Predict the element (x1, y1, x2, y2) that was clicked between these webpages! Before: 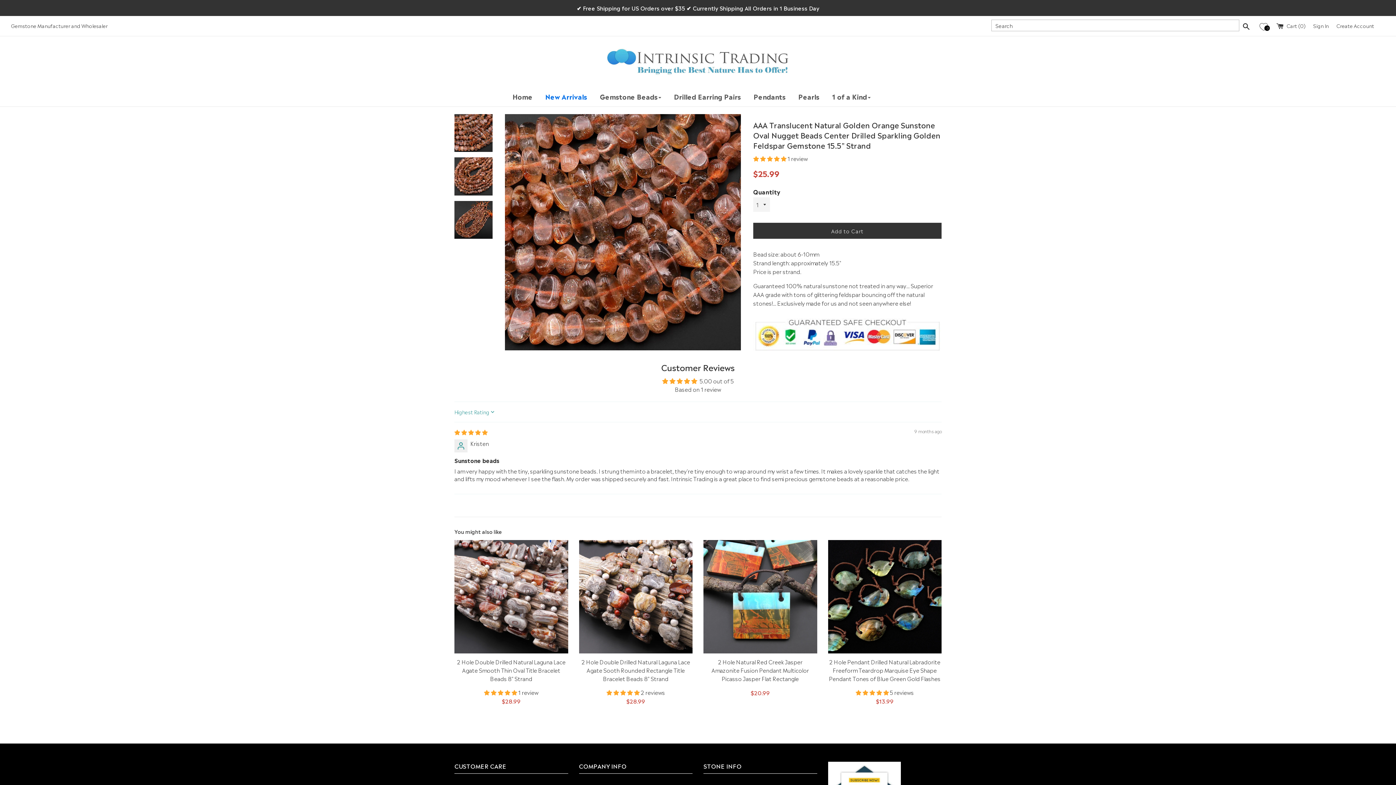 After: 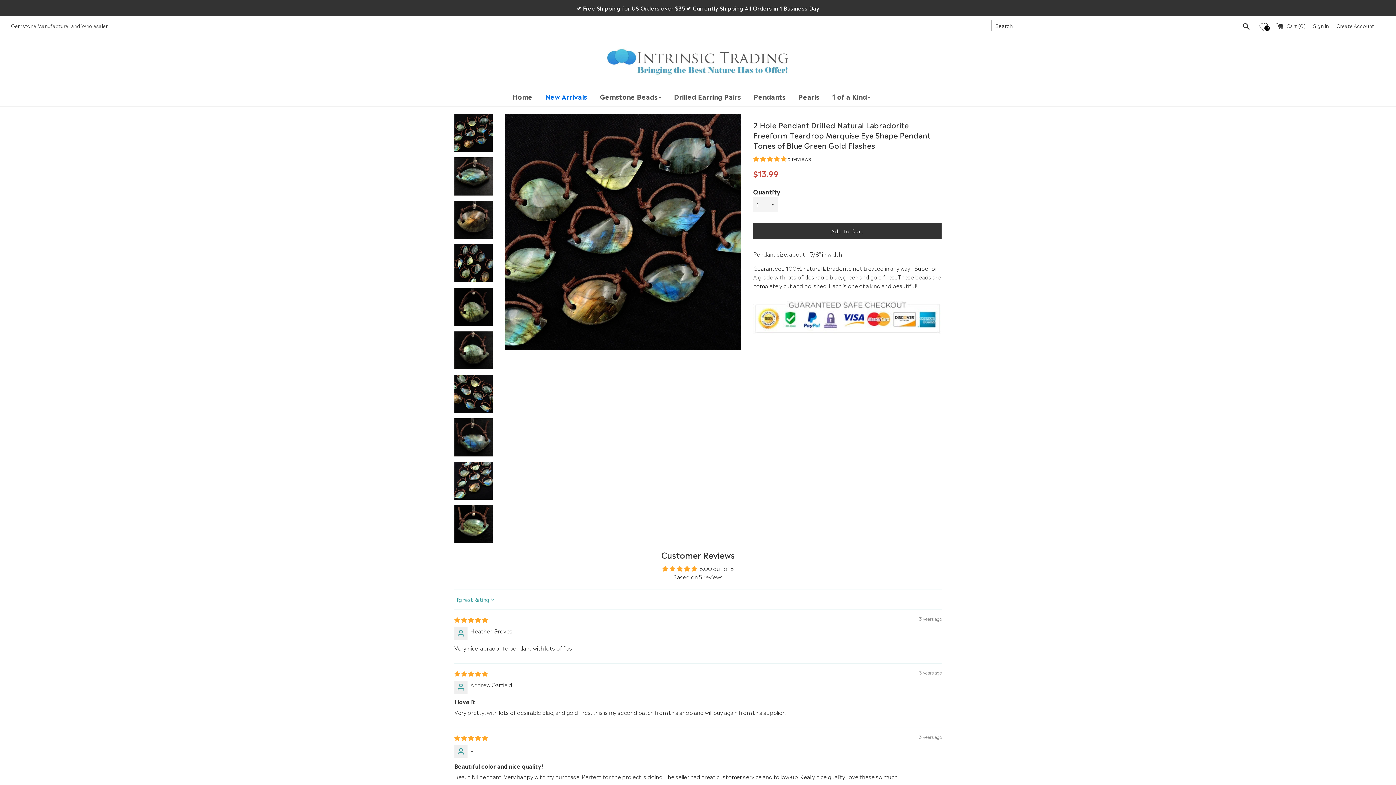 Action: bbox: (829, 657, 940, 682) label: 2 Hole Pendant Drilled Natural Labradorite Freeform Teardrop Marquise Eye Shape Pendant Tones of Blue Green Gold Flashes